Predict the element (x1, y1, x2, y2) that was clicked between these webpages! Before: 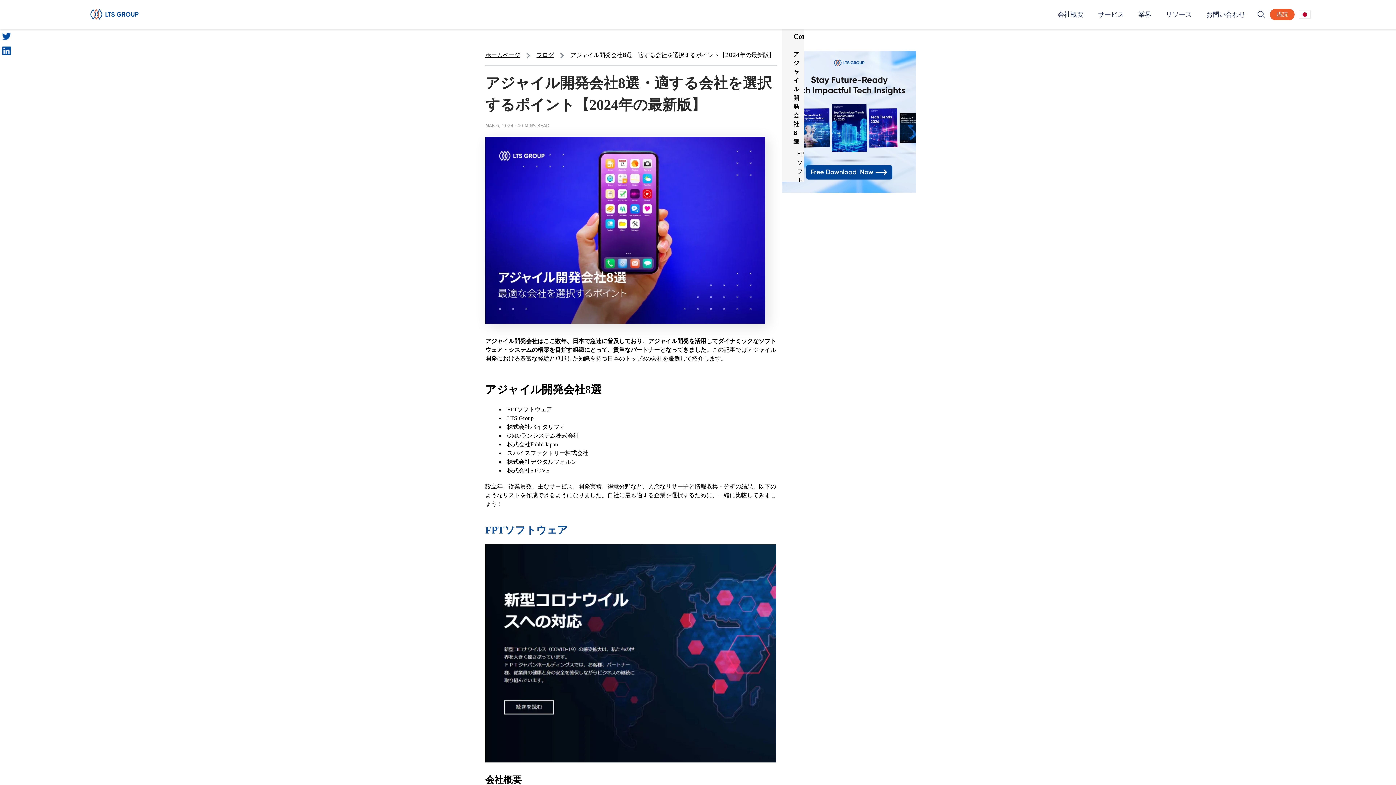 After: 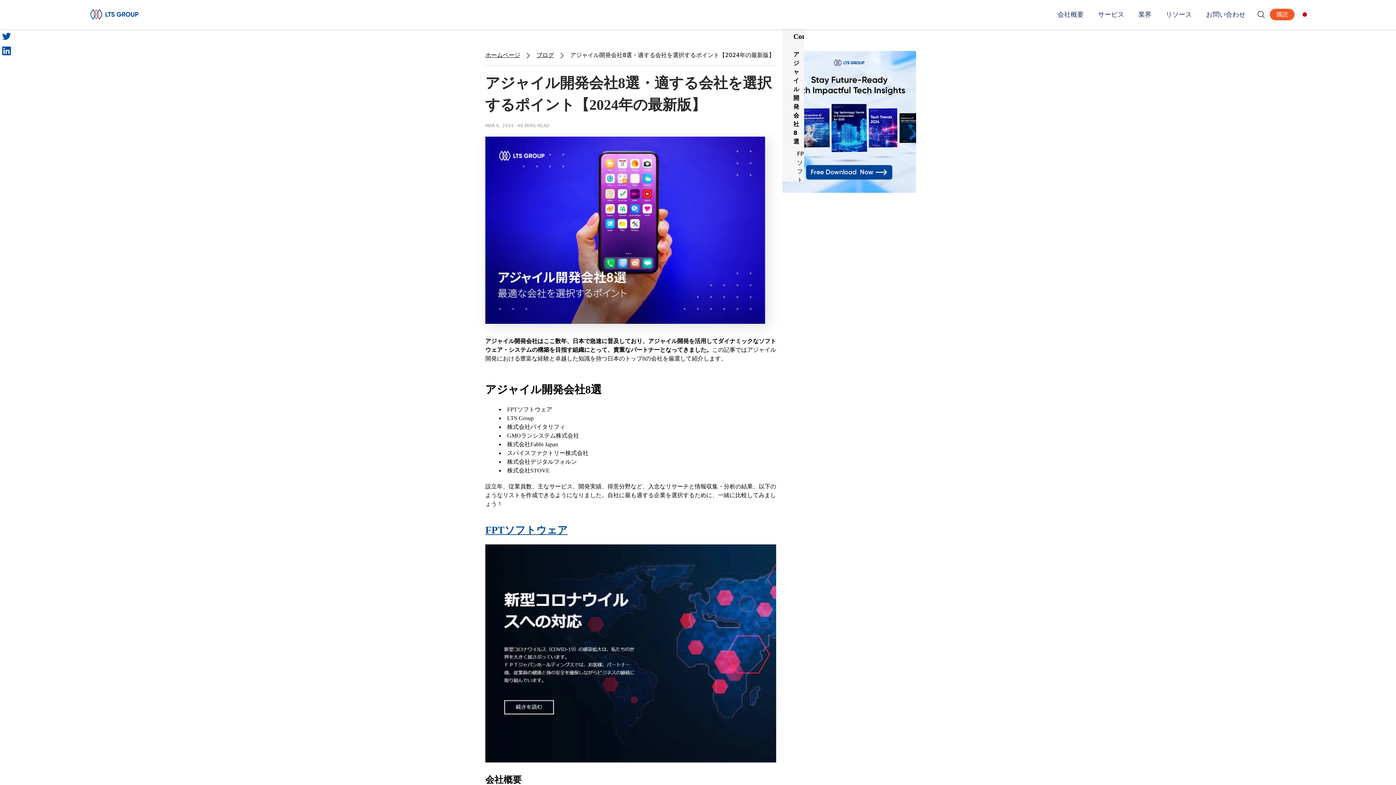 Action: label: FPTソフトウェア bbox: (485, 524, 568, 536)